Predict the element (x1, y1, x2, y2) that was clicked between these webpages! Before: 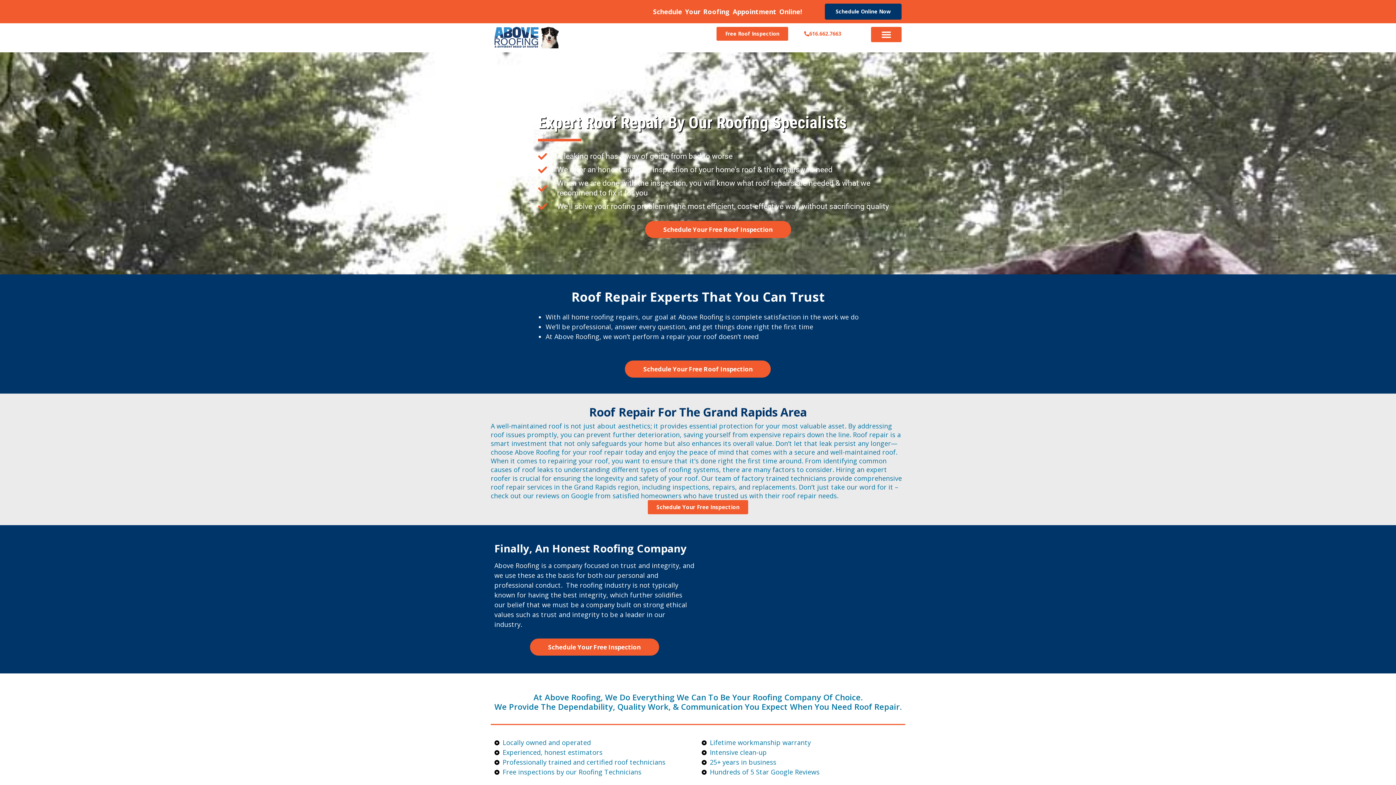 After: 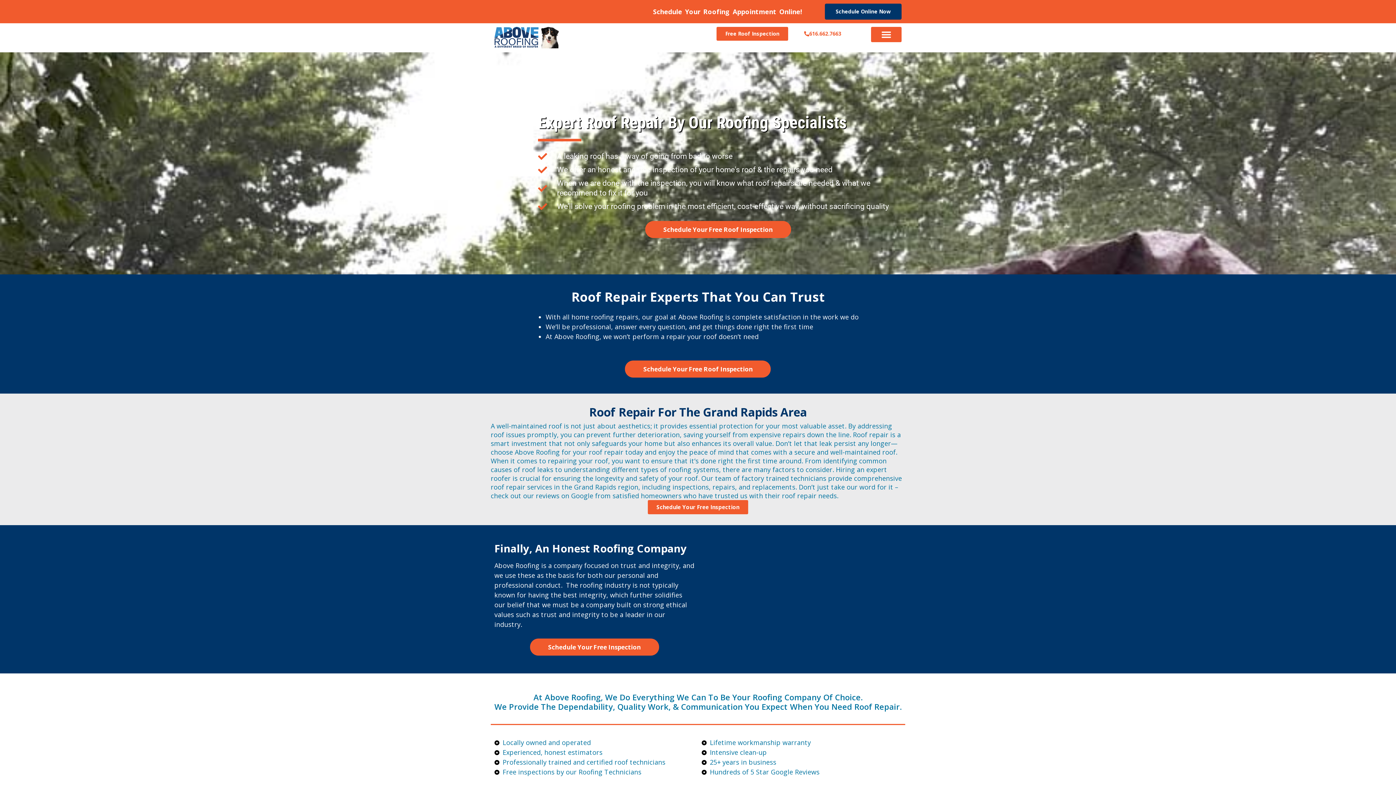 Action: bbox: (825, 3, 901, 19) label: Schedule Online Now